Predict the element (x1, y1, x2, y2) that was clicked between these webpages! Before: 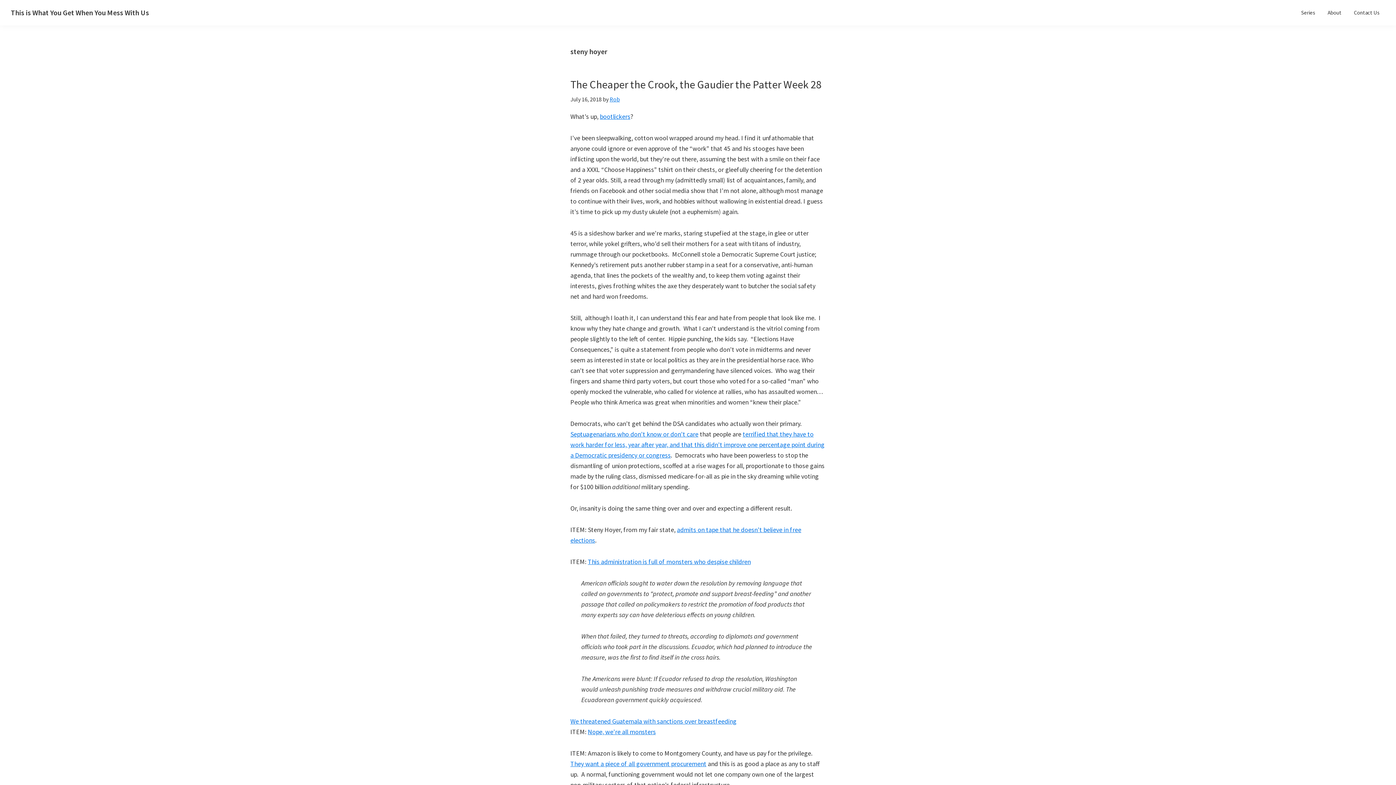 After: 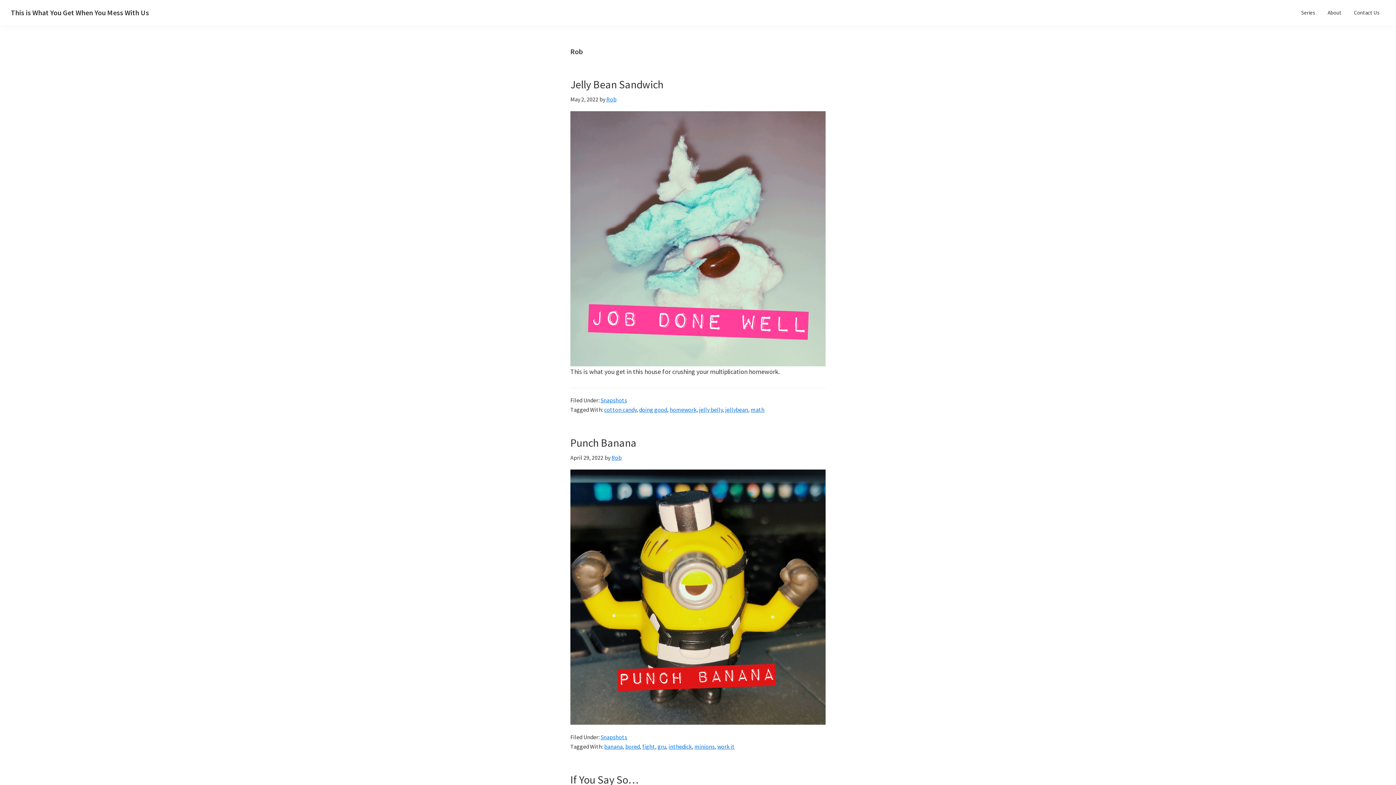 Action: label: Rob bbox: (609, 95, 620, 102)